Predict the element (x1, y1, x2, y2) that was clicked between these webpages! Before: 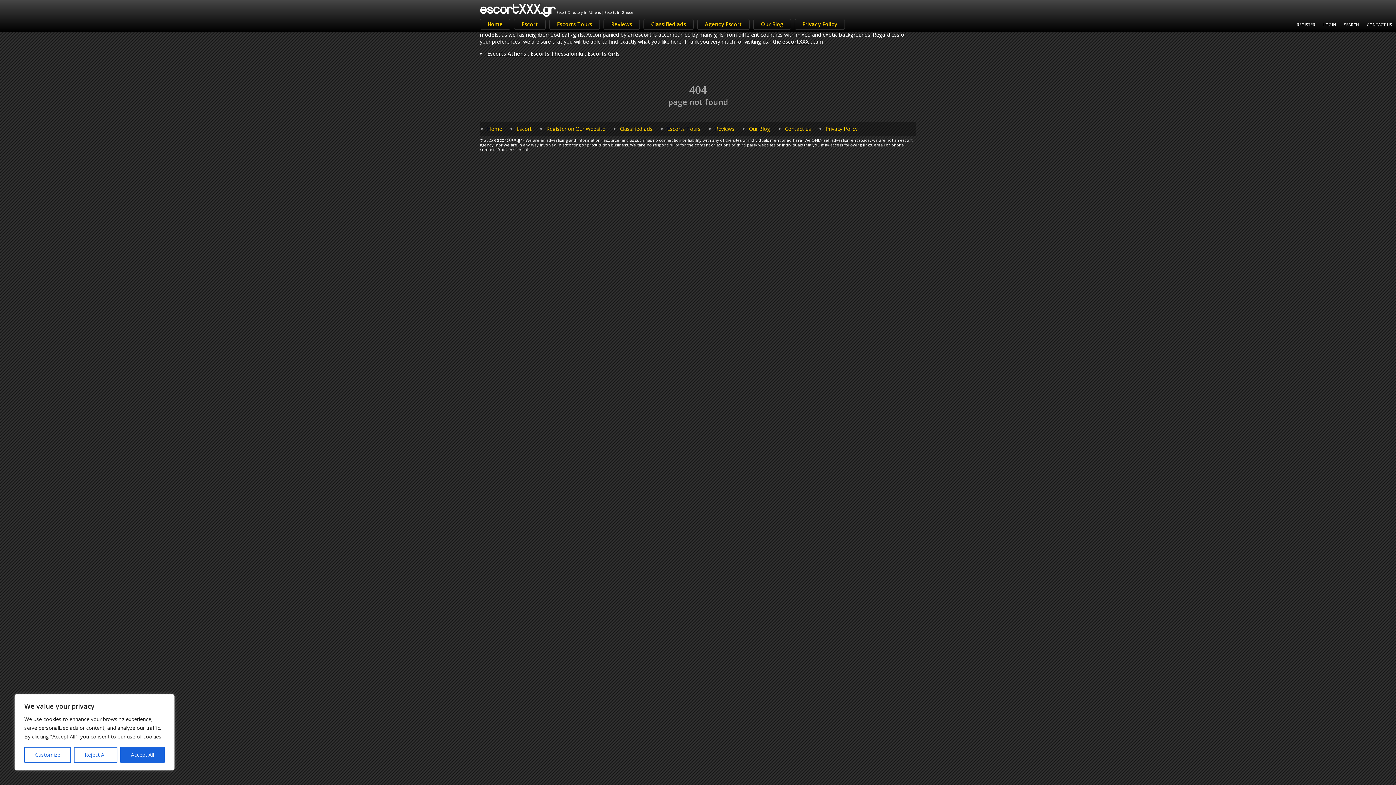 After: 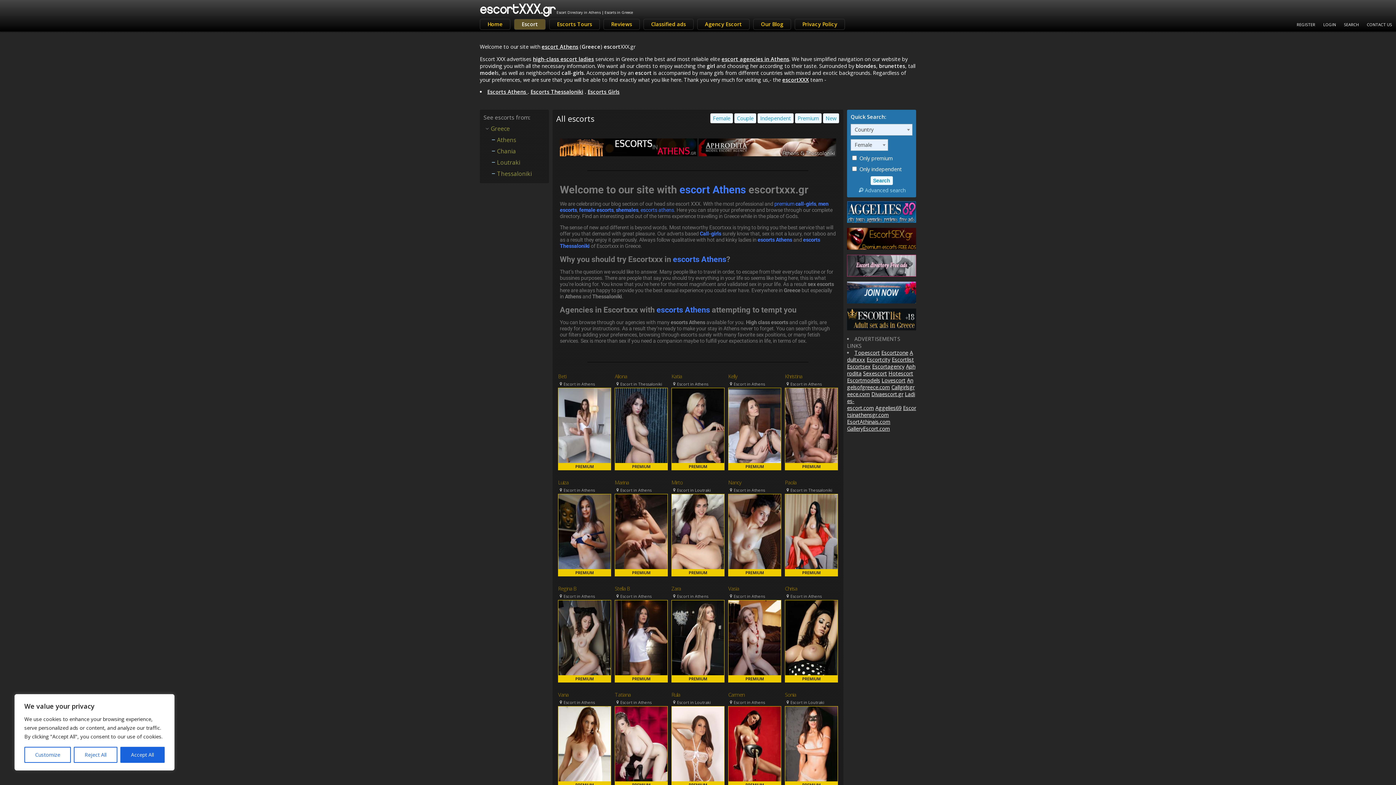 Action: label: Escort bbox: (516, 125, 532, 132)